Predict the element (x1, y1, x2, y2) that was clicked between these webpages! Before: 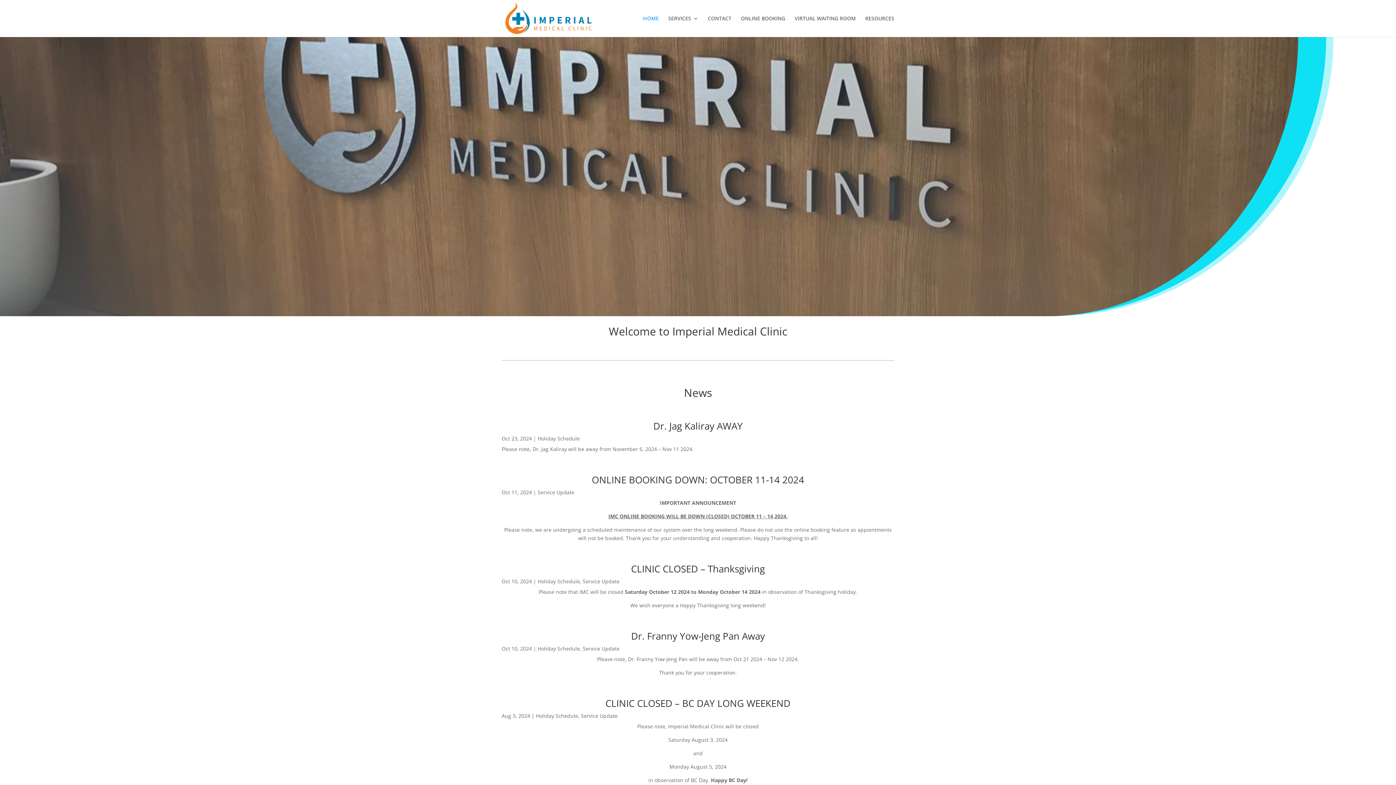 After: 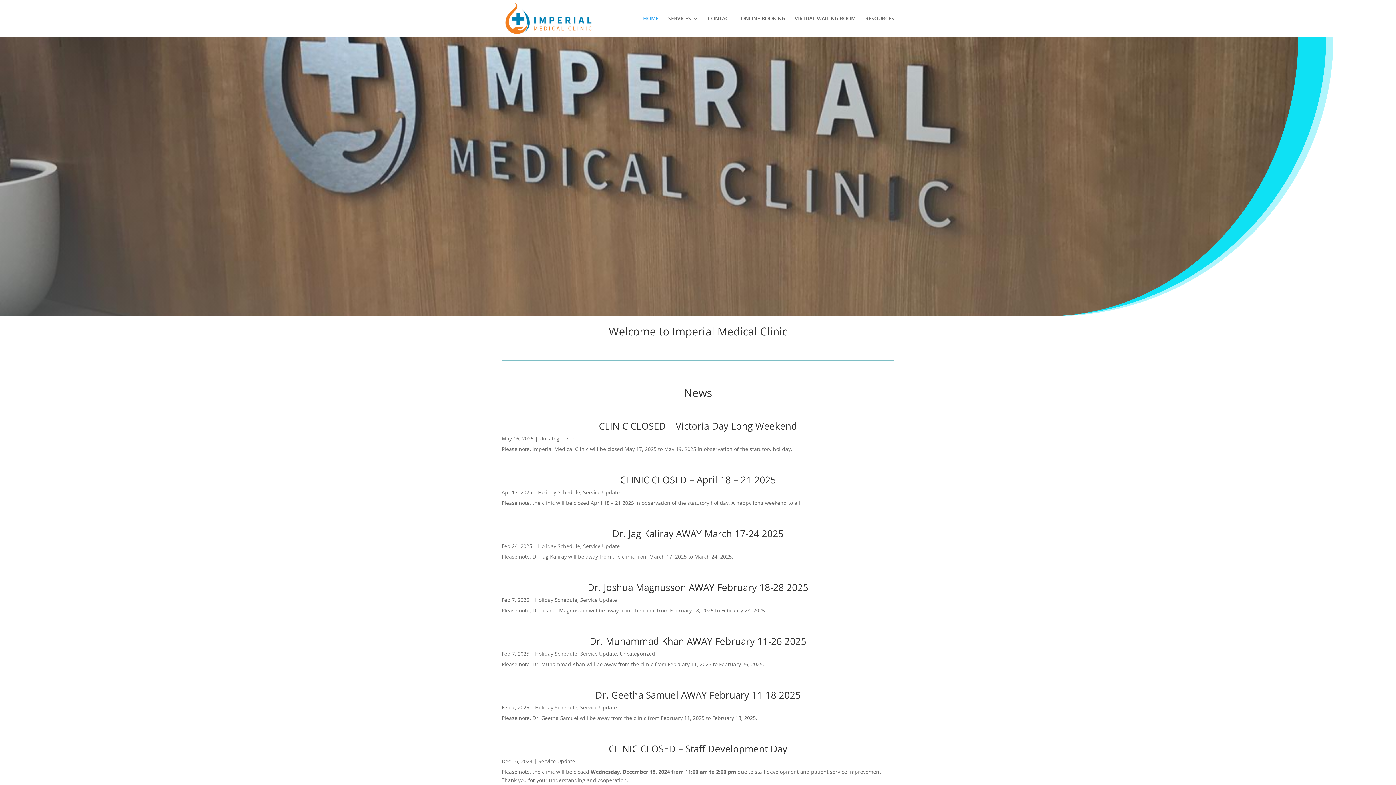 Action: bbox: (643, 16, 658, 37) label: HOME